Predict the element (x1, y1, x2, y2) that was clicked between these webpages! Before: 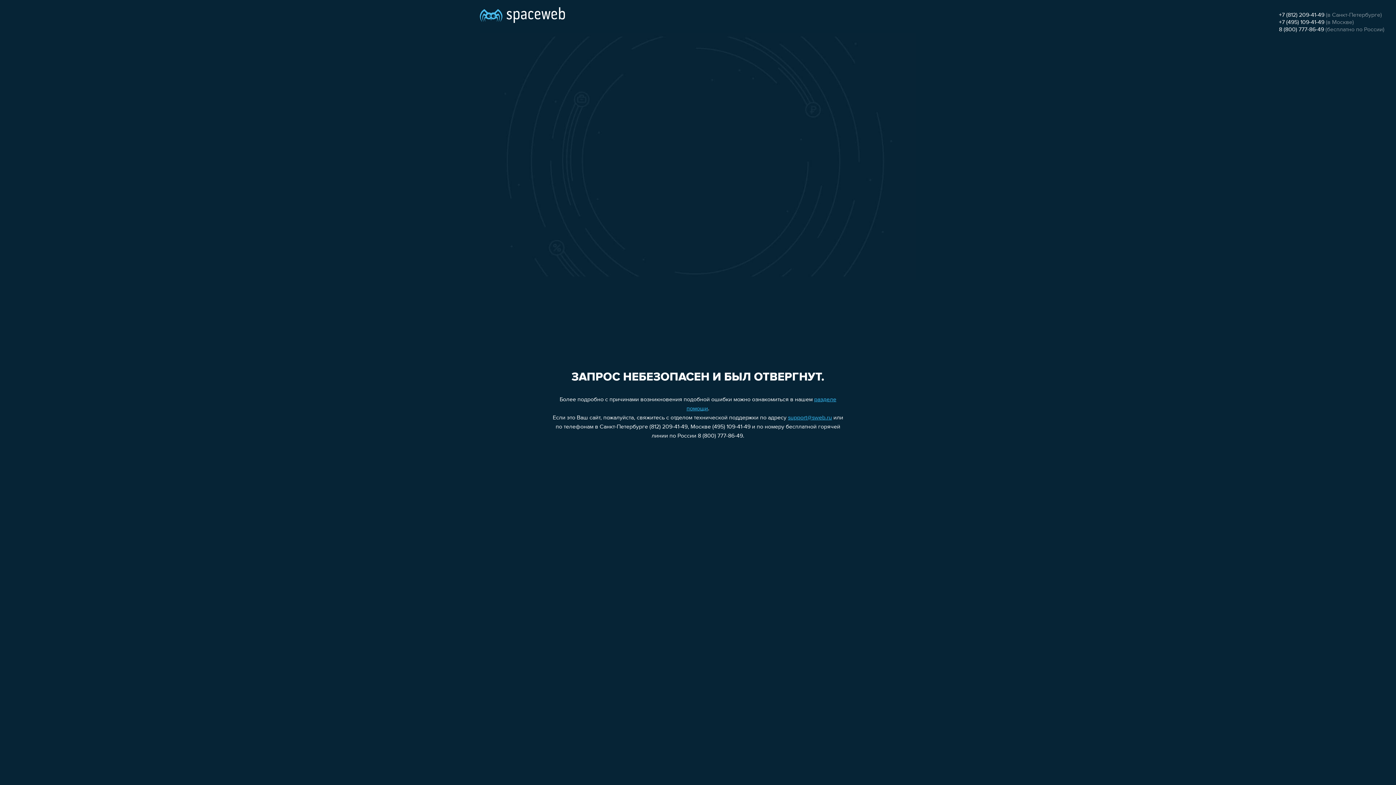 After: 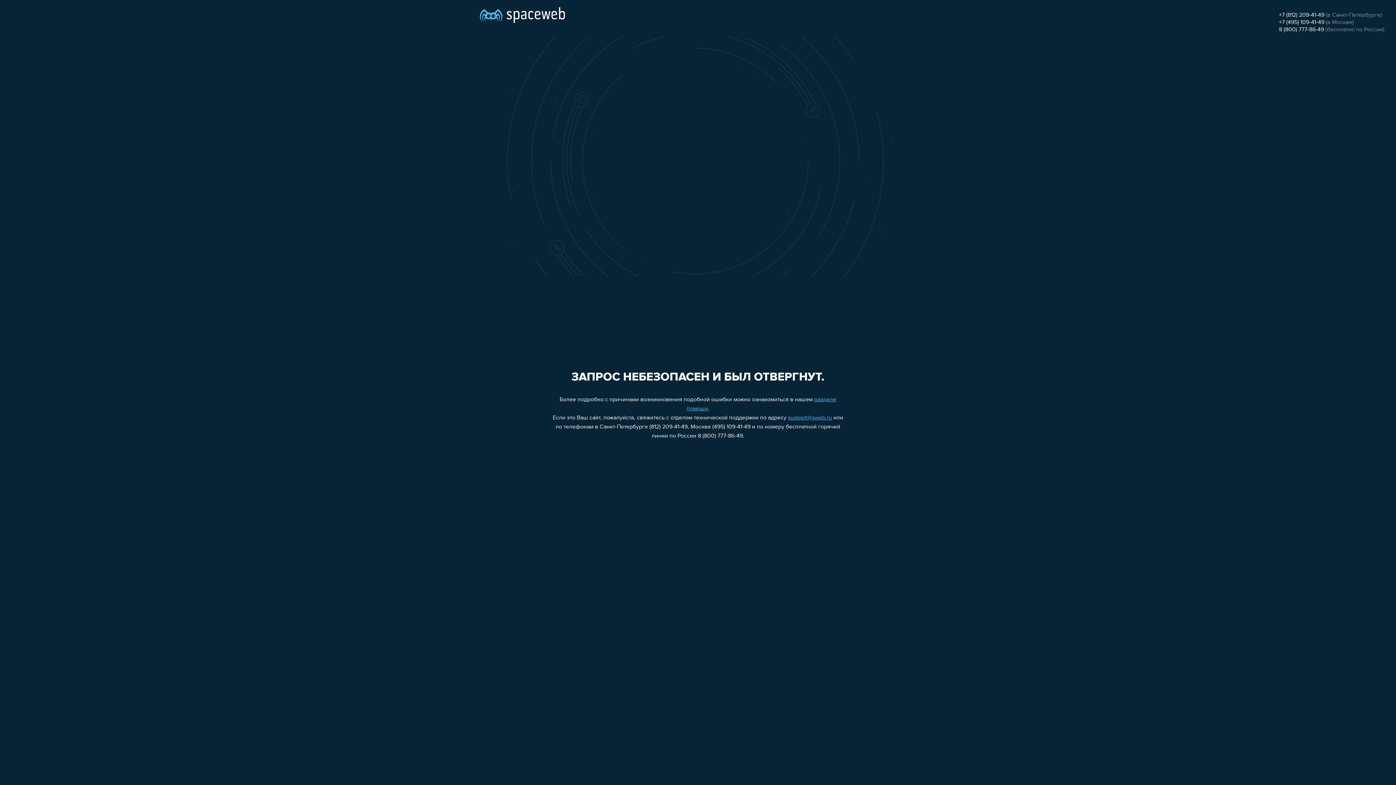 Action: label: 8 (800) 777-86-49 bbox: (1279, 26, 1324, 32)